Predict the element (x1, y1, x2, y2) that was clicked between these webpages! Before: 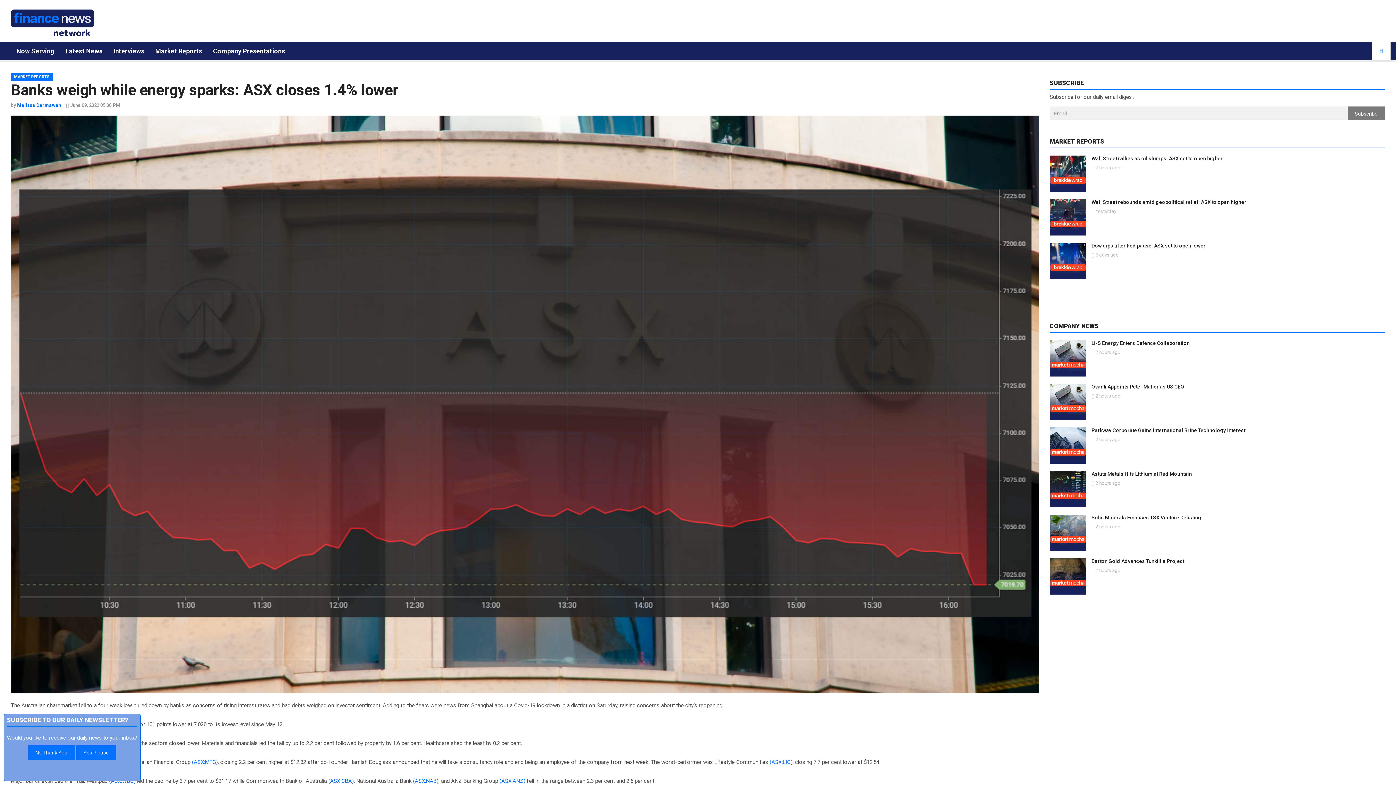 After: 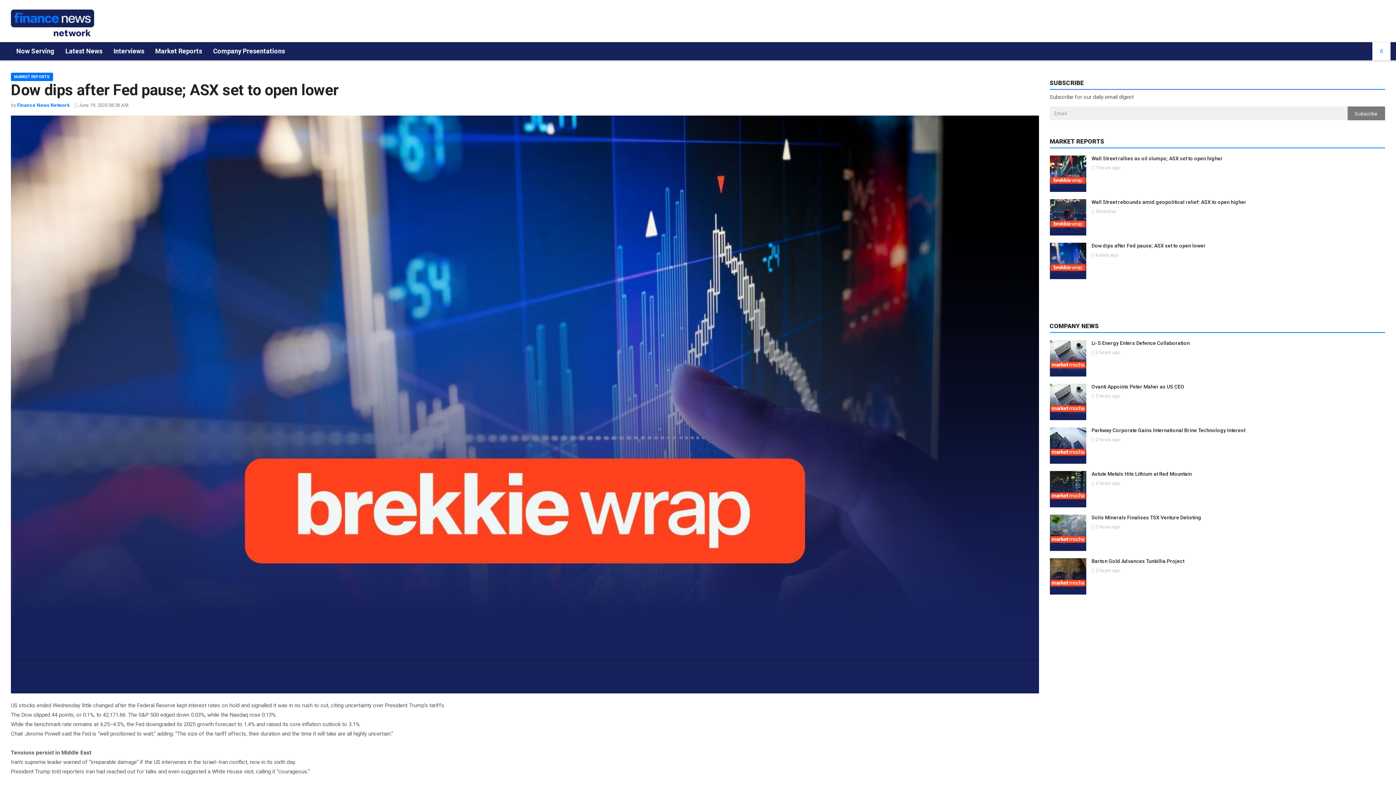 Action: bbox: (1050, 257, 1086, 263)